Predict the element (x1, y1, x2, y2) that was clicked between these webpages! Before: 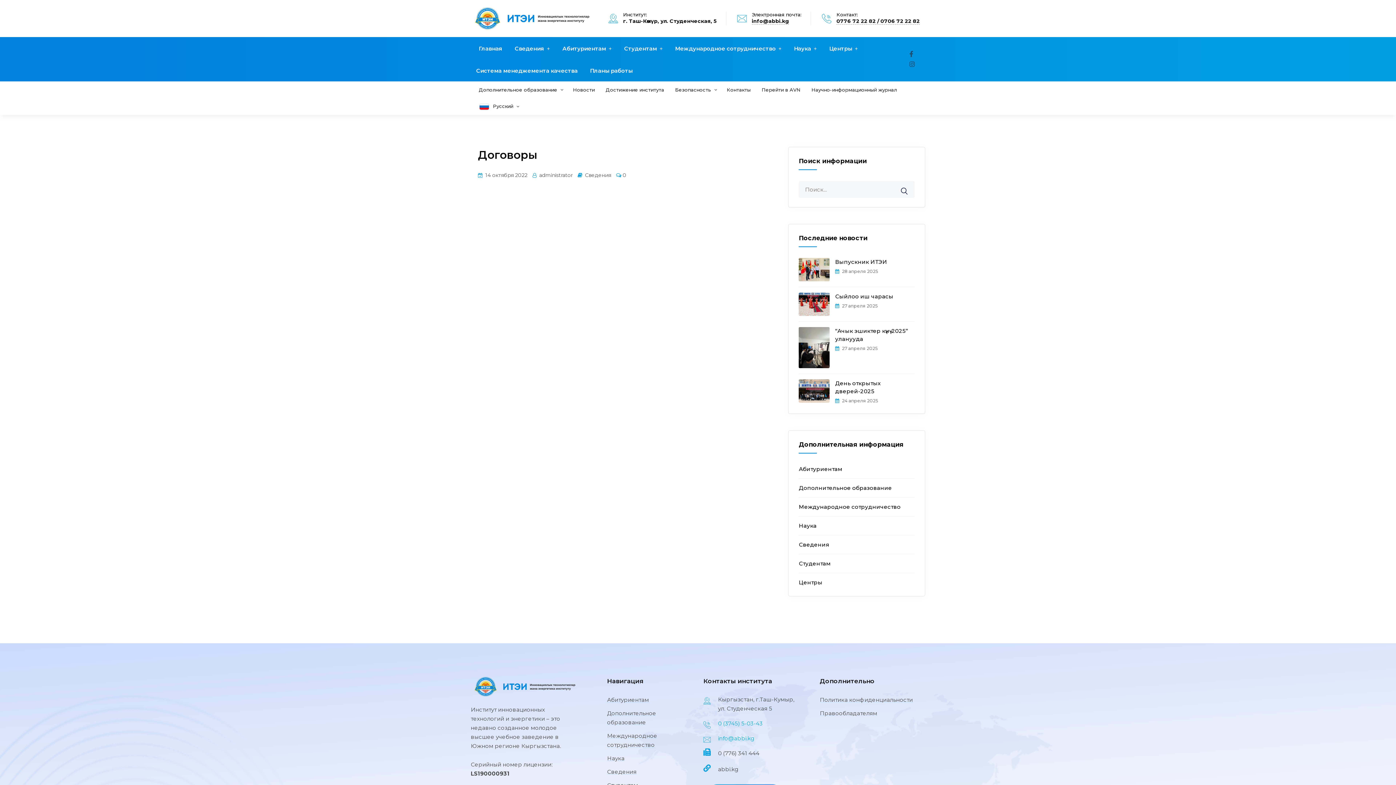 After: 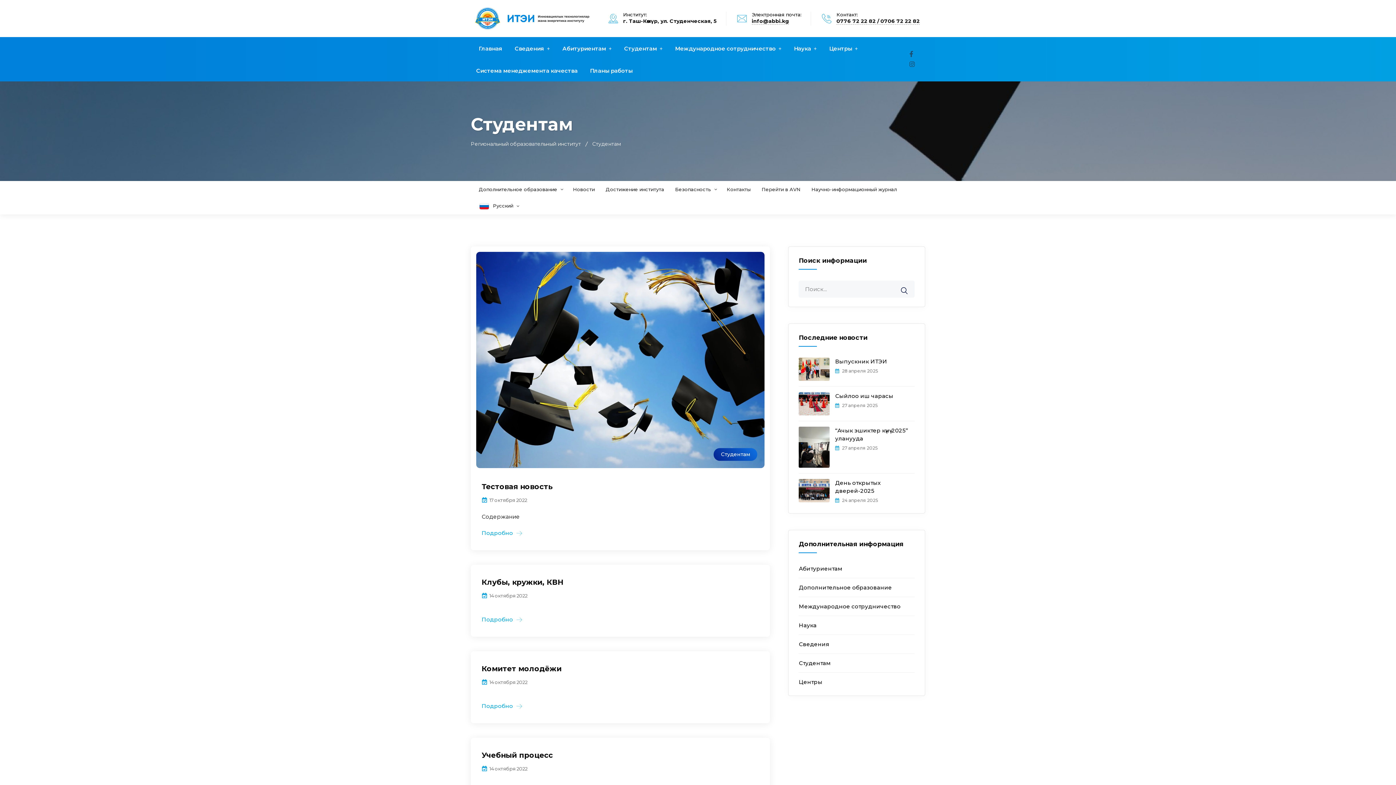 Action: bbox: (624, 45, 662, 52) label: Студентам